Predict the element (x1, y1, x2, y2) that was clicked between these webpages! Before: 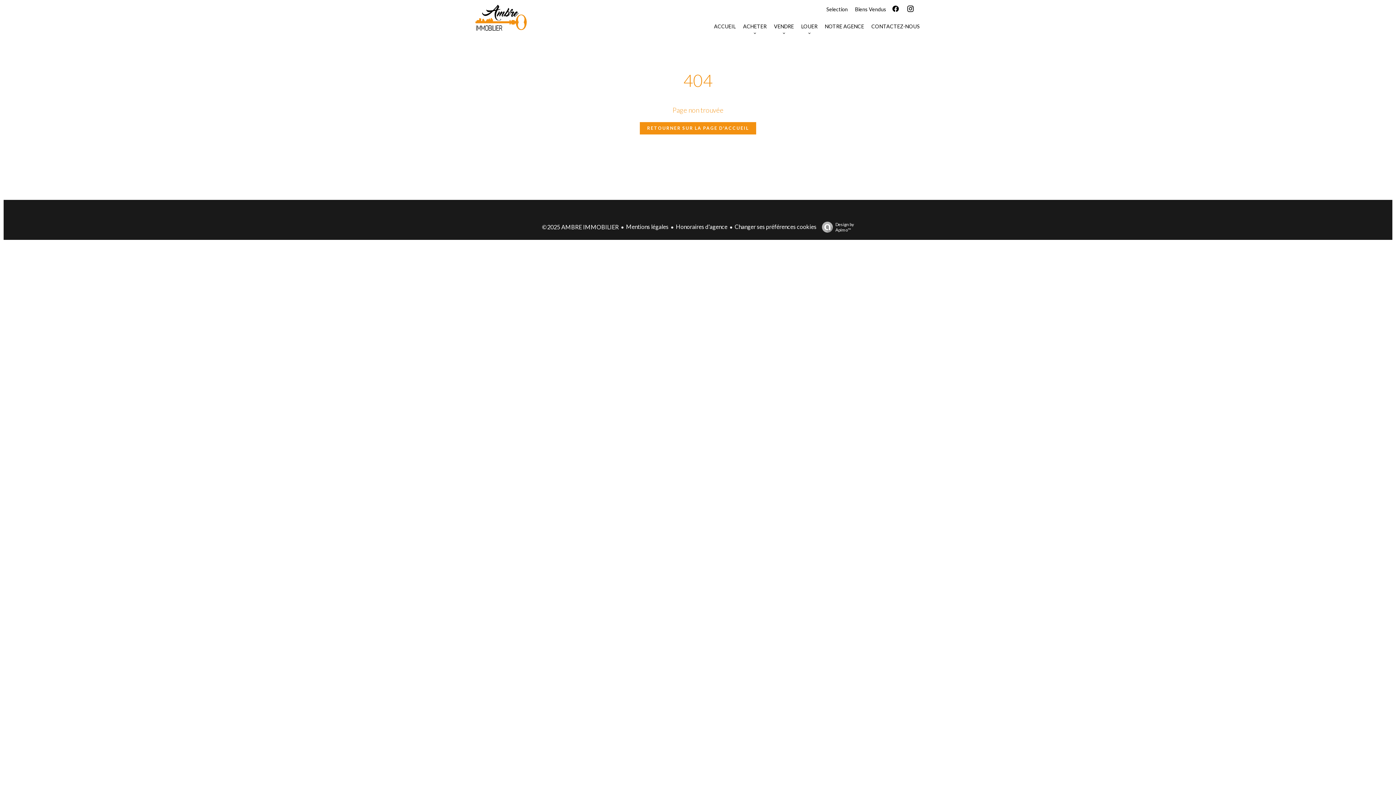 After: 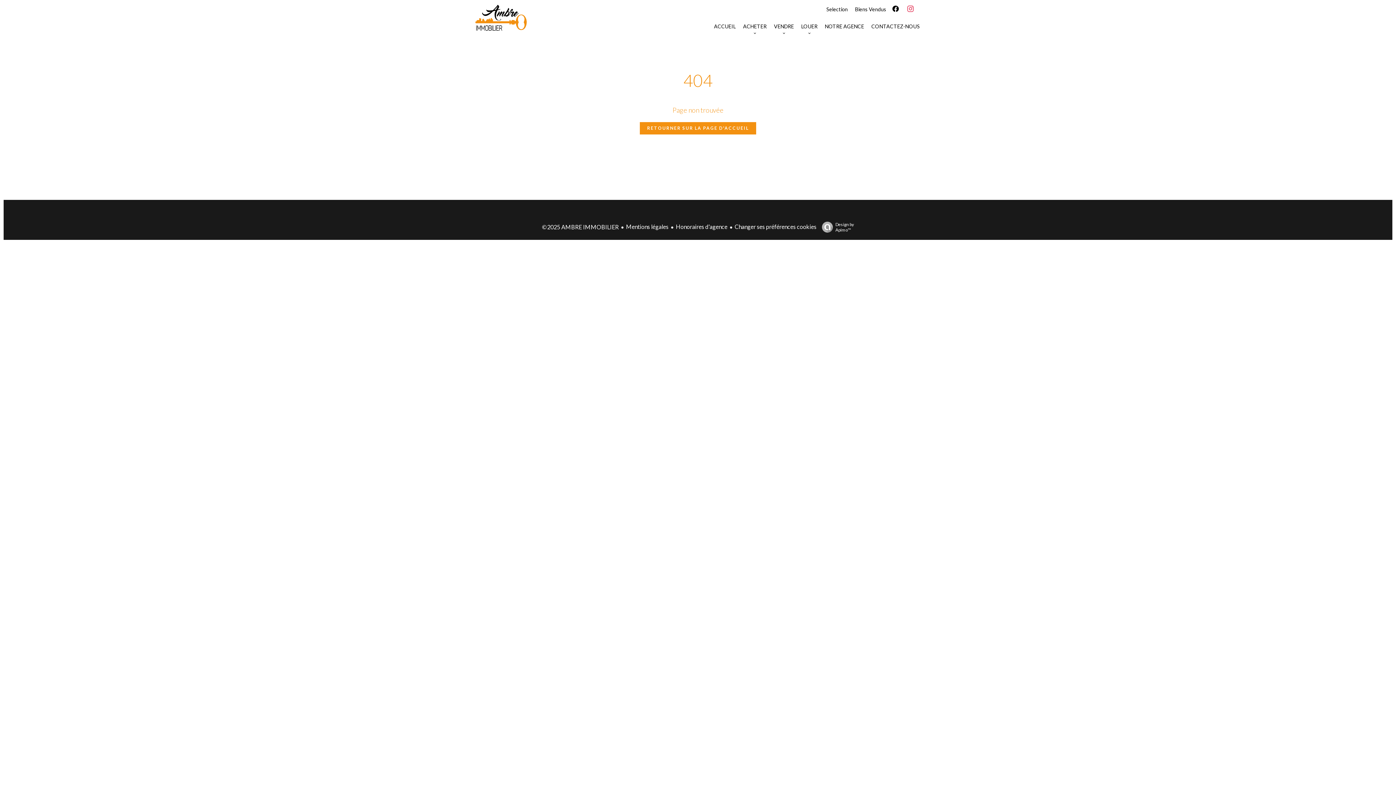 Action: bbox: (906, 5, 918, 12)